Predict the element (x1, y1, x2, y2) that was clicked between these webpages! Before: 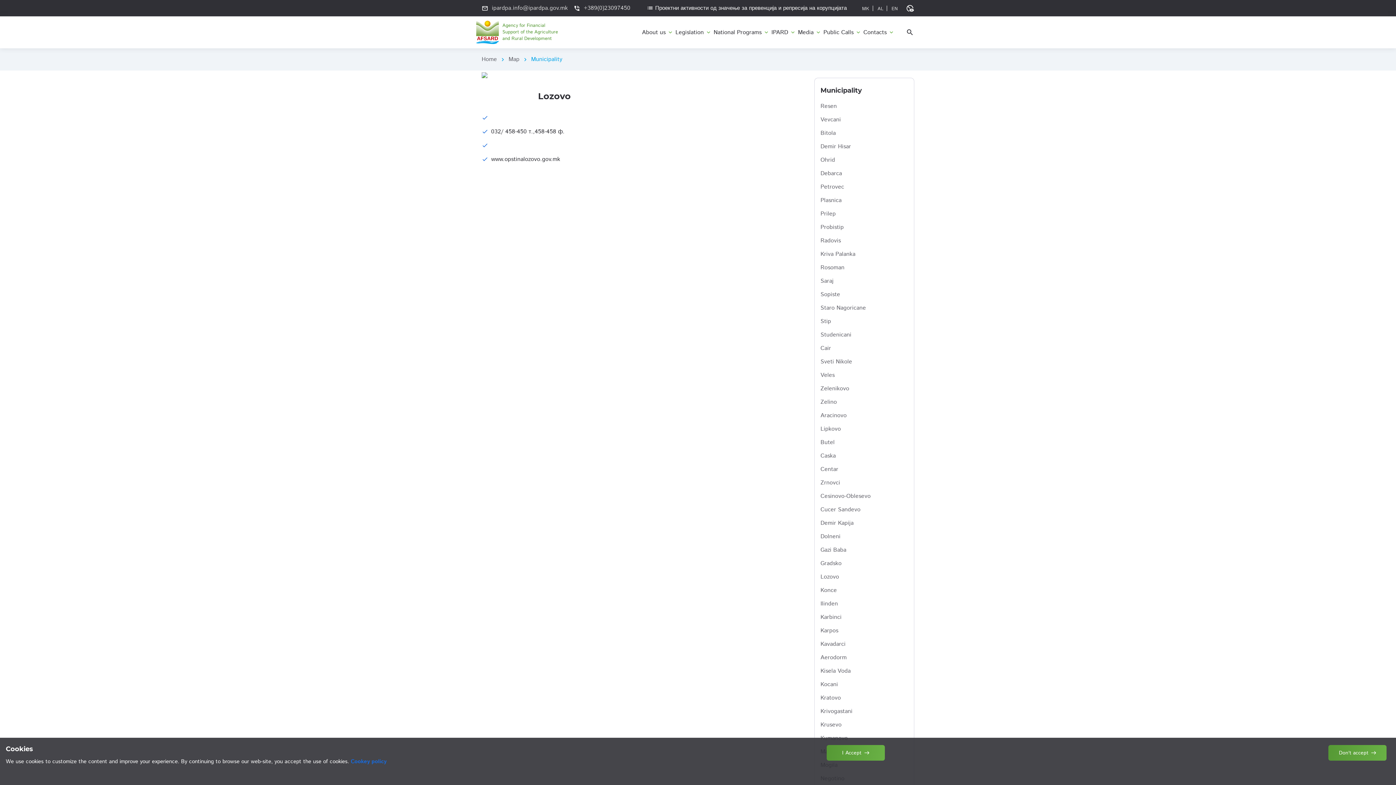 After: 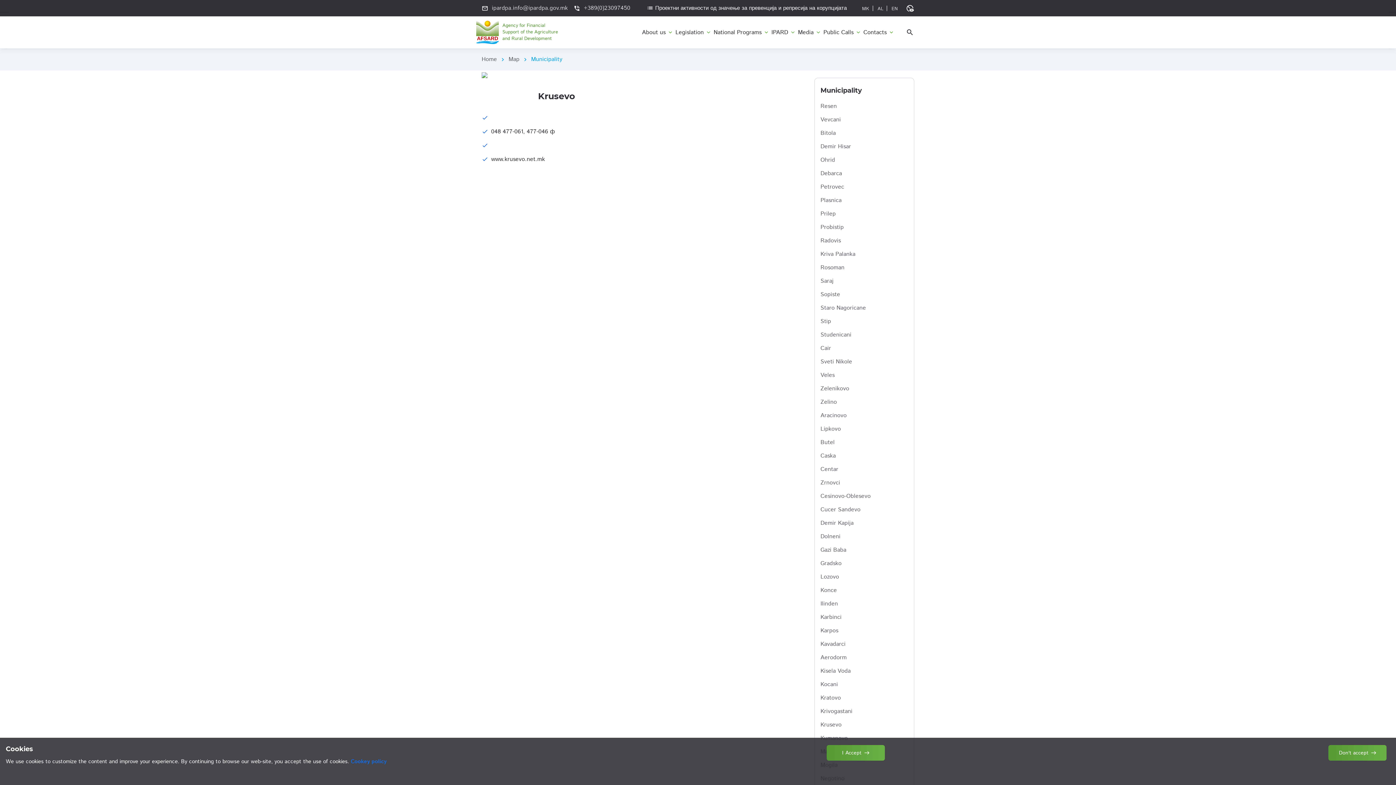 Action: label: Krusevo bbox: (820, 720, 908, 729)